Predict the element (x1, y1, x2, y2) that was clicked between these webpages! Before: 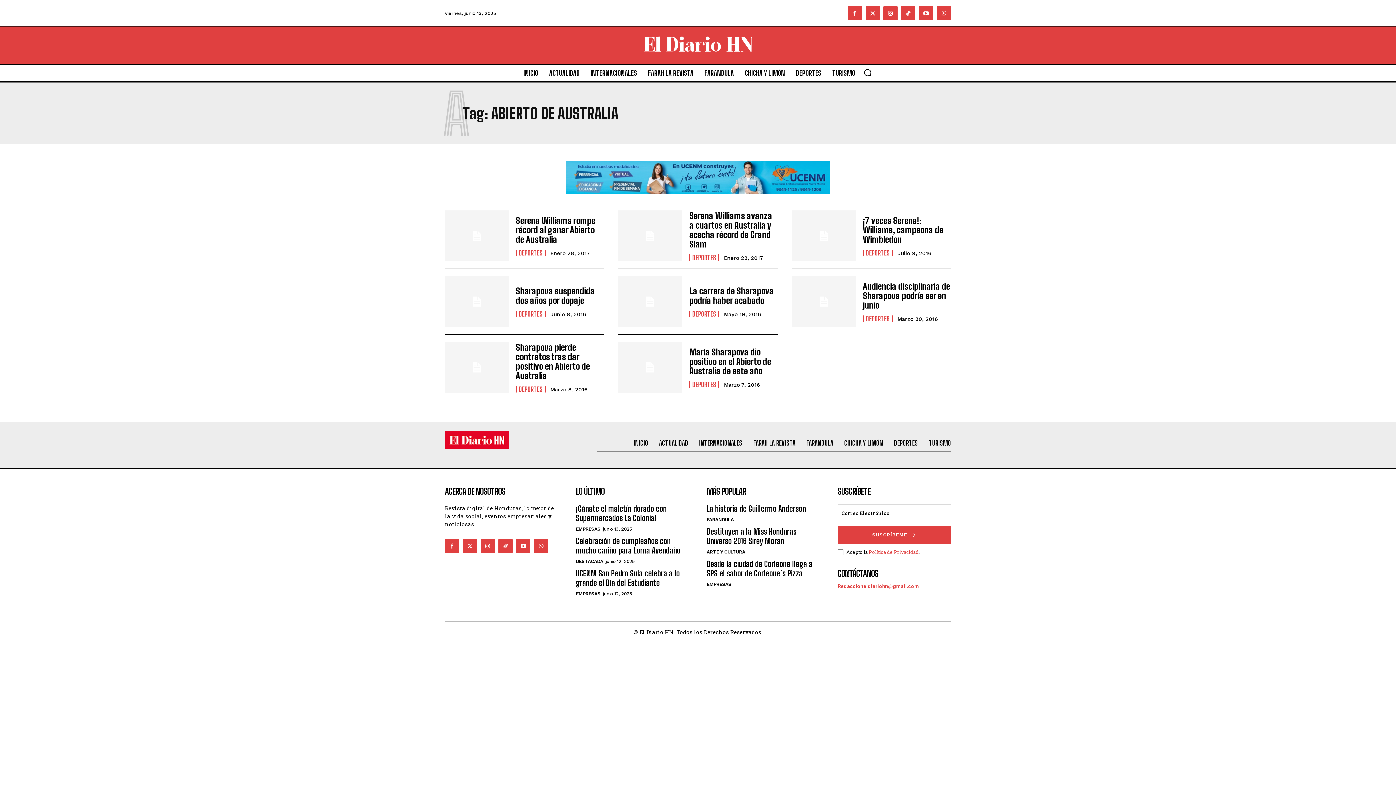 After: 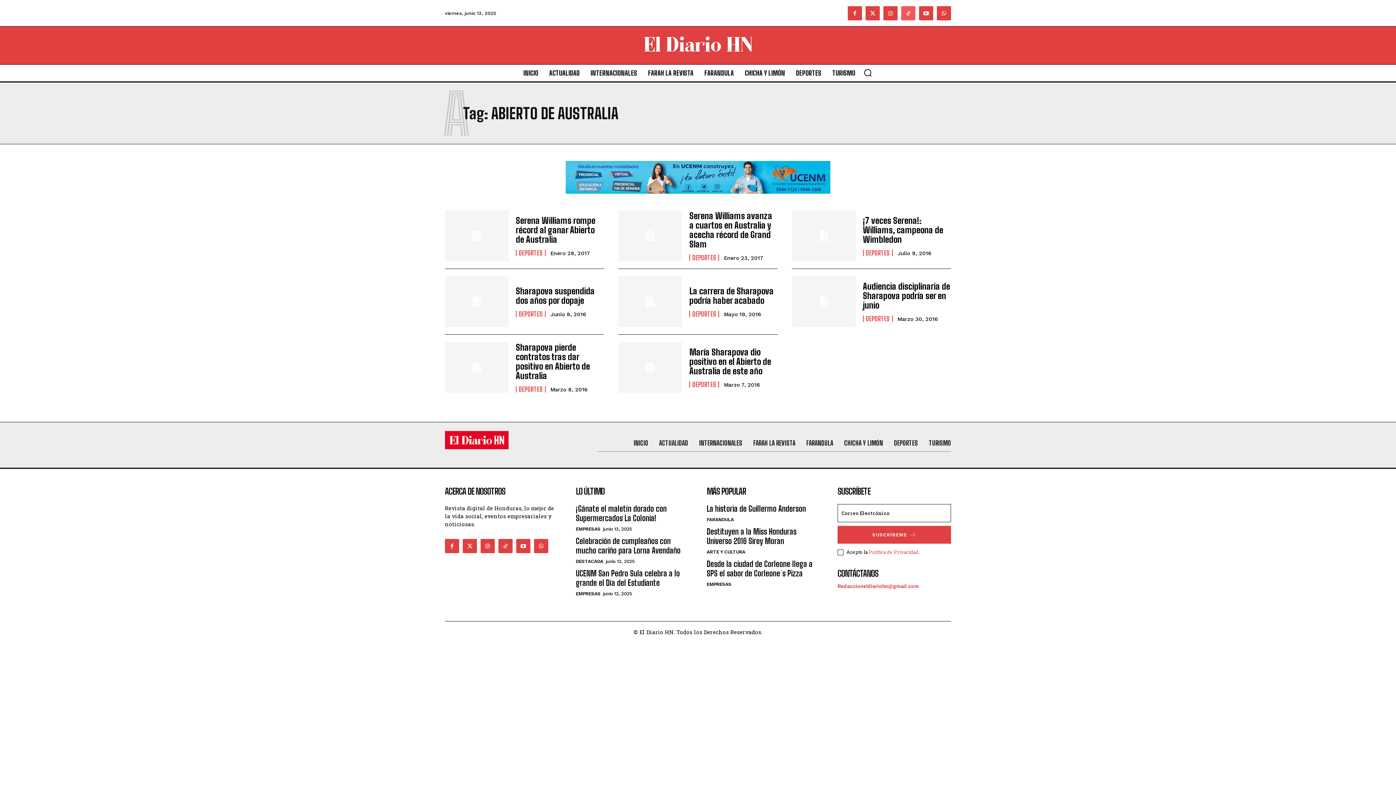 Action: bbox: (901, 6, 915, 20)